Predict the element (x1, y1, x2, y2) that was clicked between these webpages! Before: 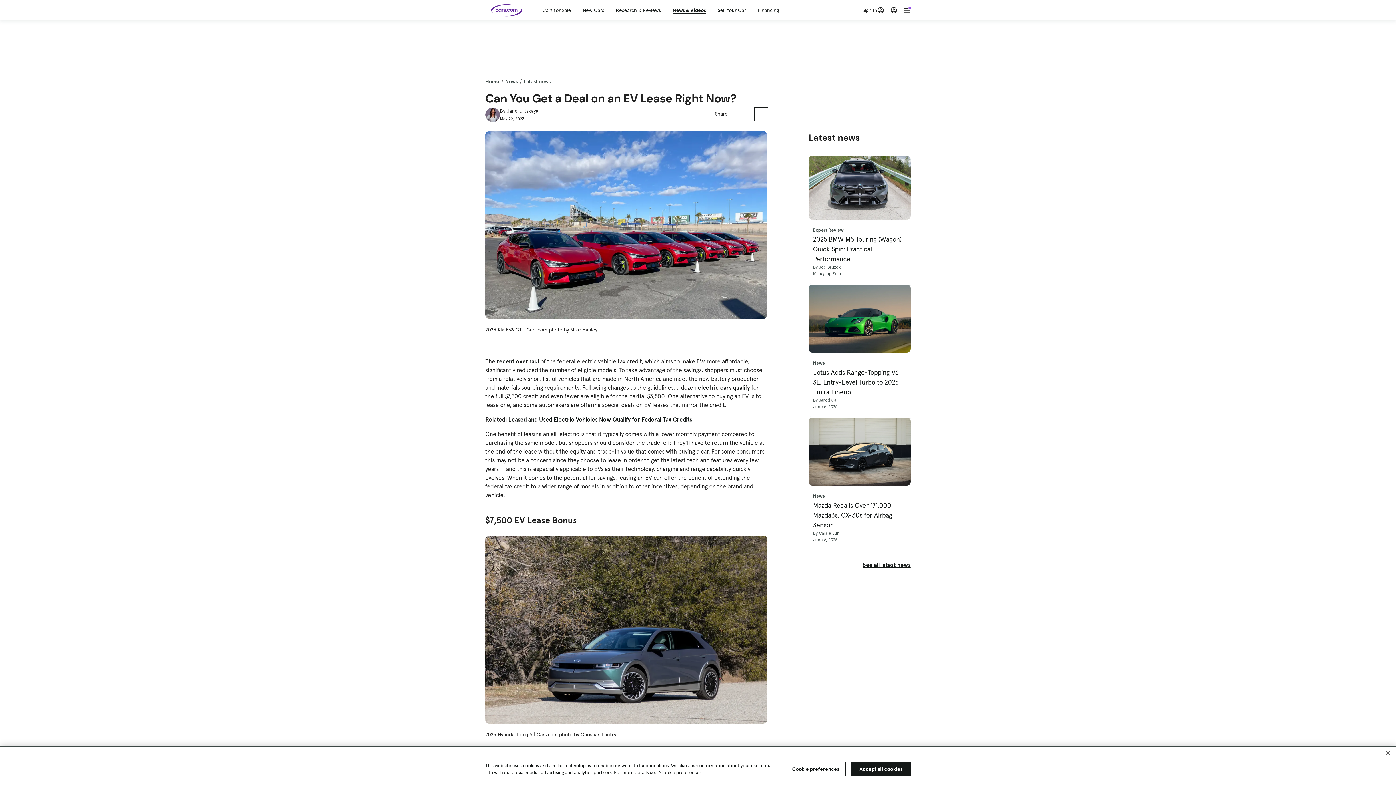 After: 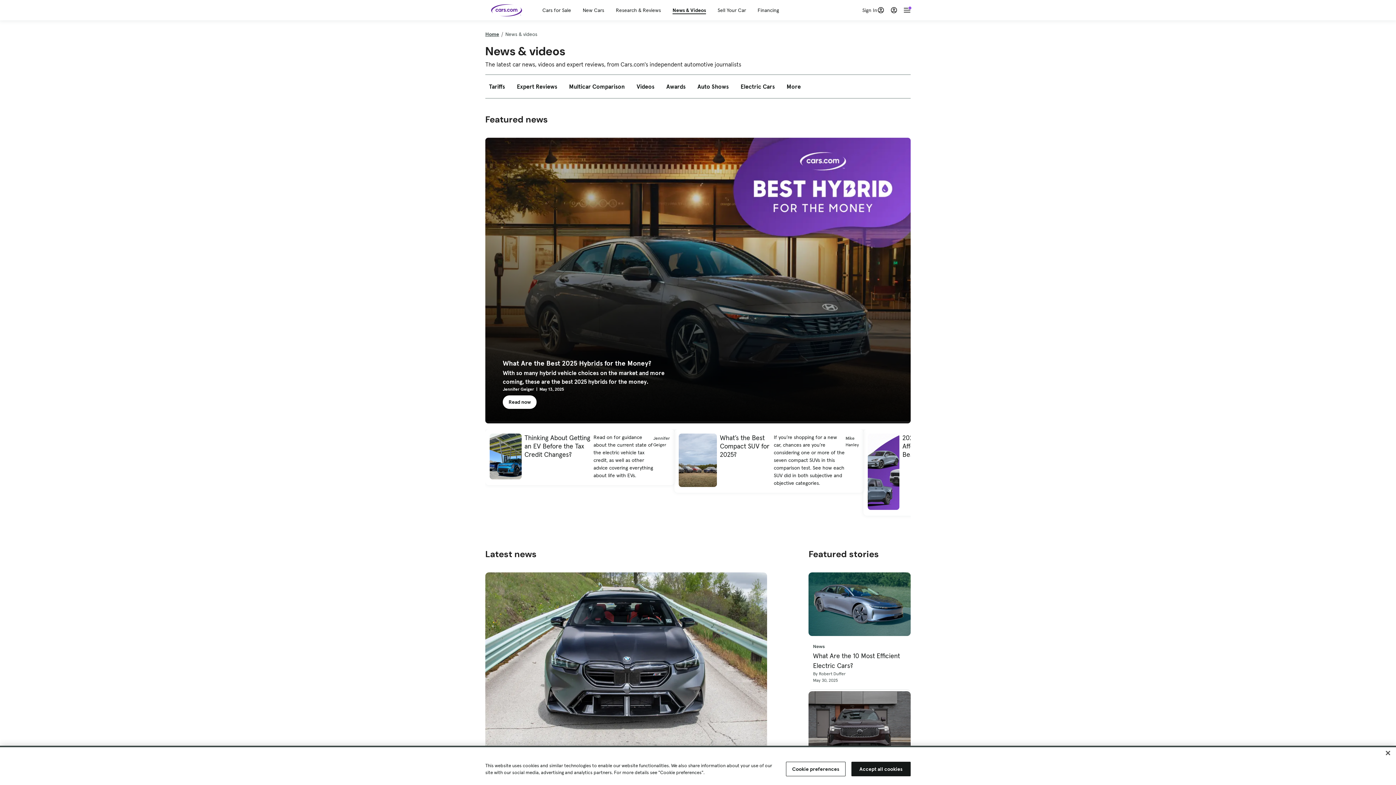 Action: bbox: (862, 560, 910, 569) label: See all latest news